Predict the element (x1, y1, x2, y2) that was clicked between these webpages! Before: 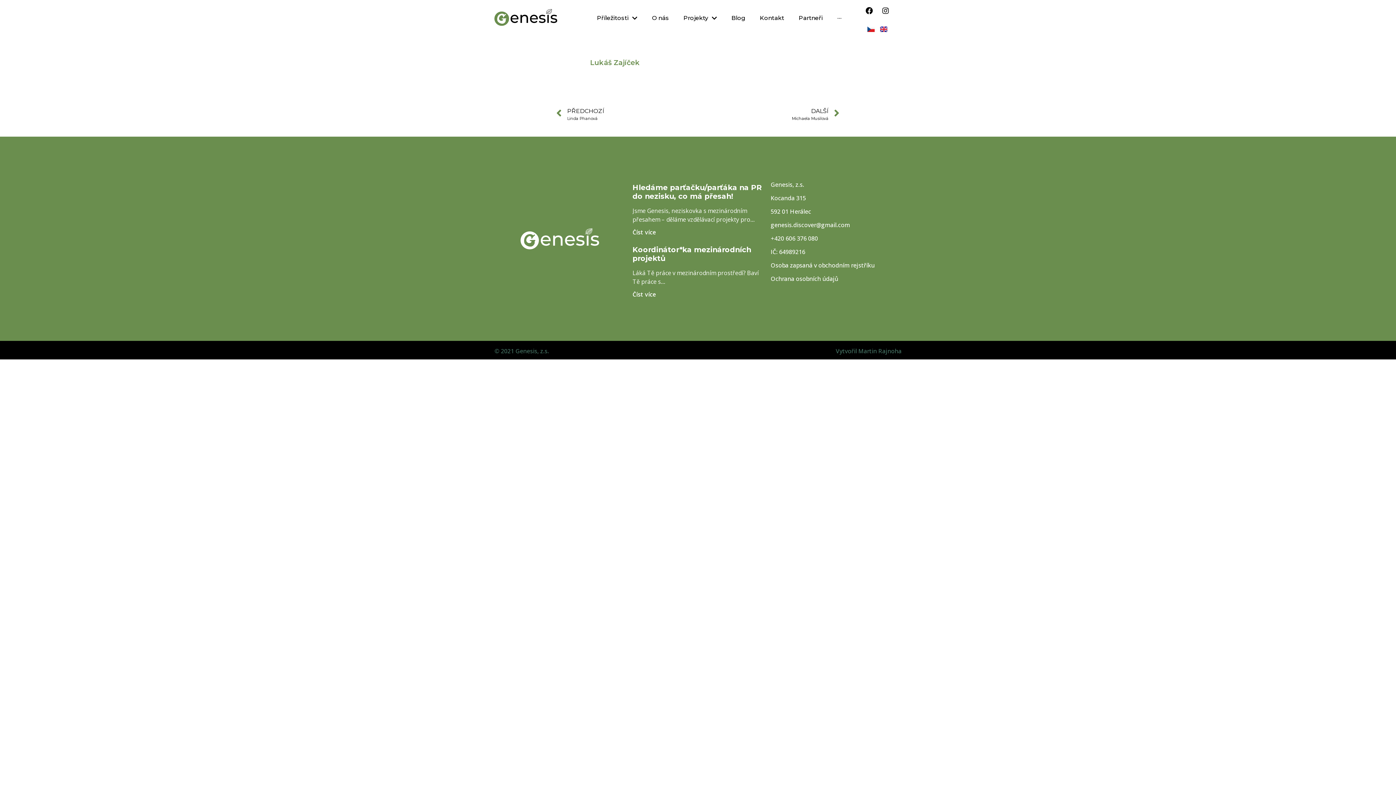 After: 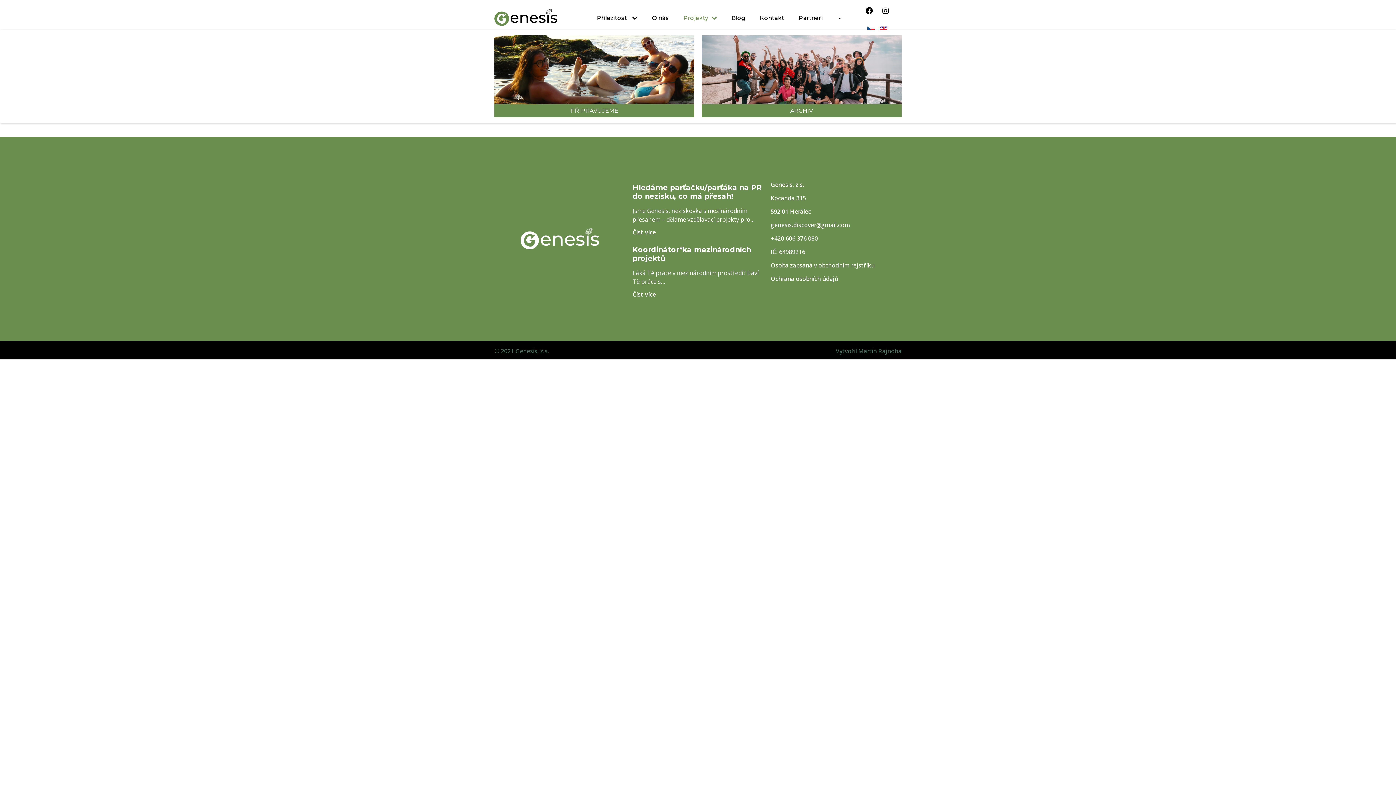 Action: bbox: (680, 10, 720, 26) label: Projekty